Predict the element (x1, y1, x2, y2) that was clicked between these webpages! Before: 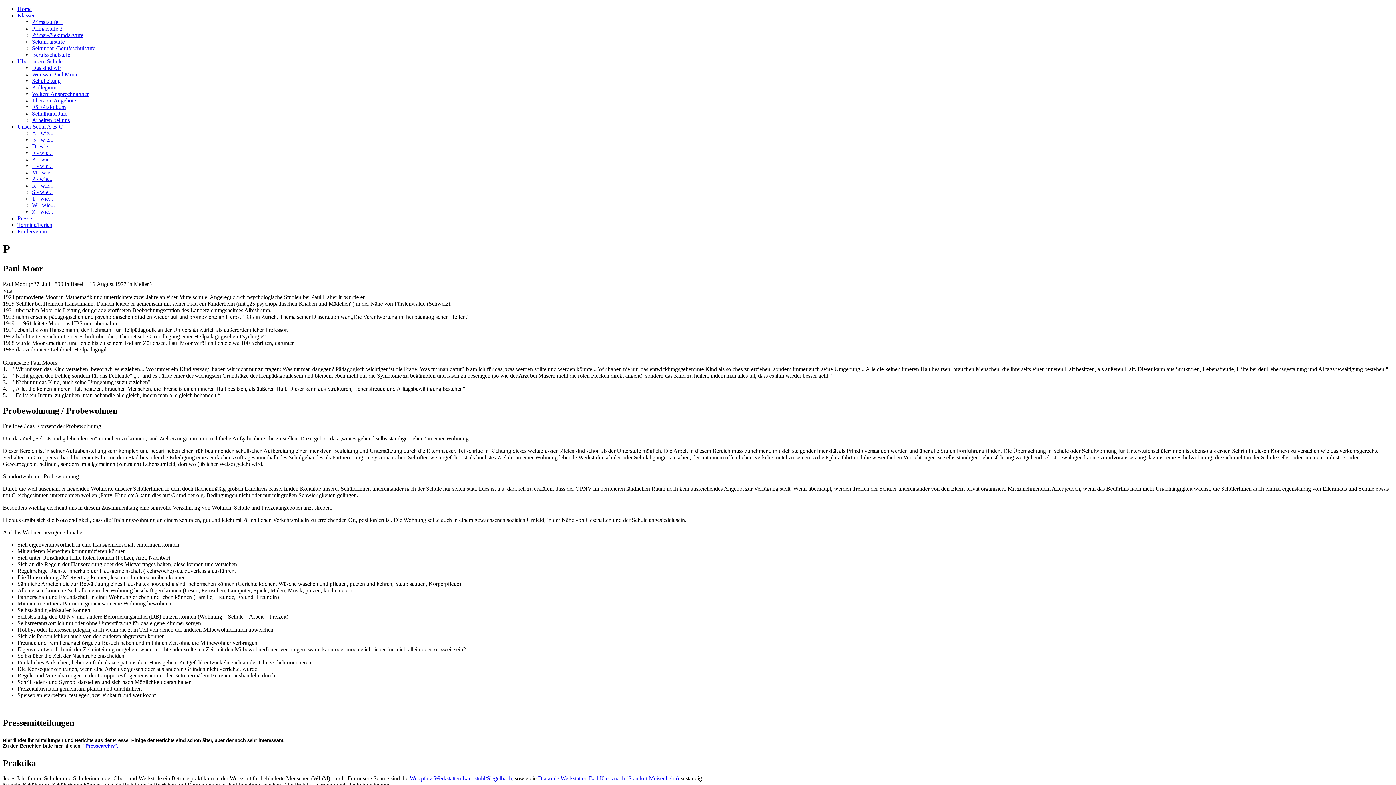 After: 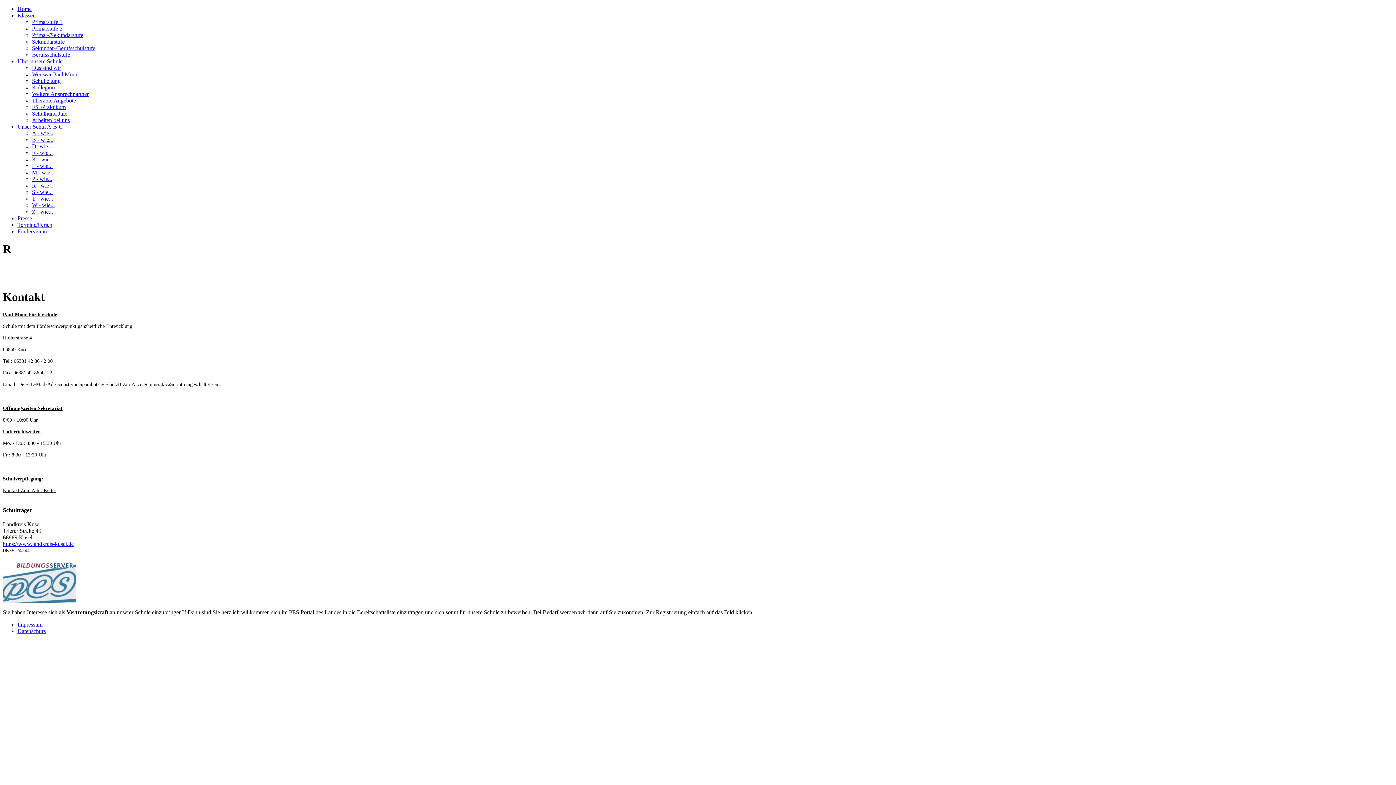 Action: label: R - wie... bbox: (32, 182, 53, 188)